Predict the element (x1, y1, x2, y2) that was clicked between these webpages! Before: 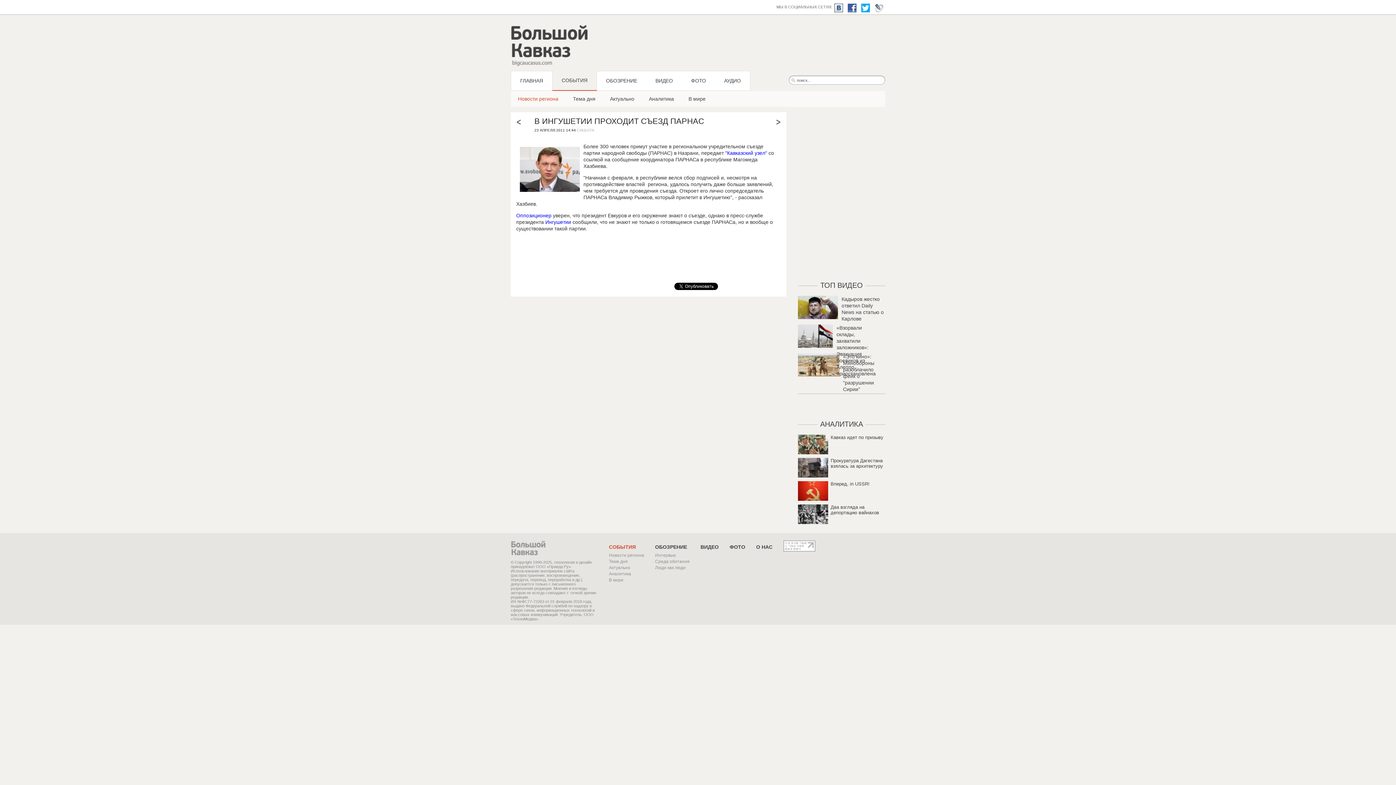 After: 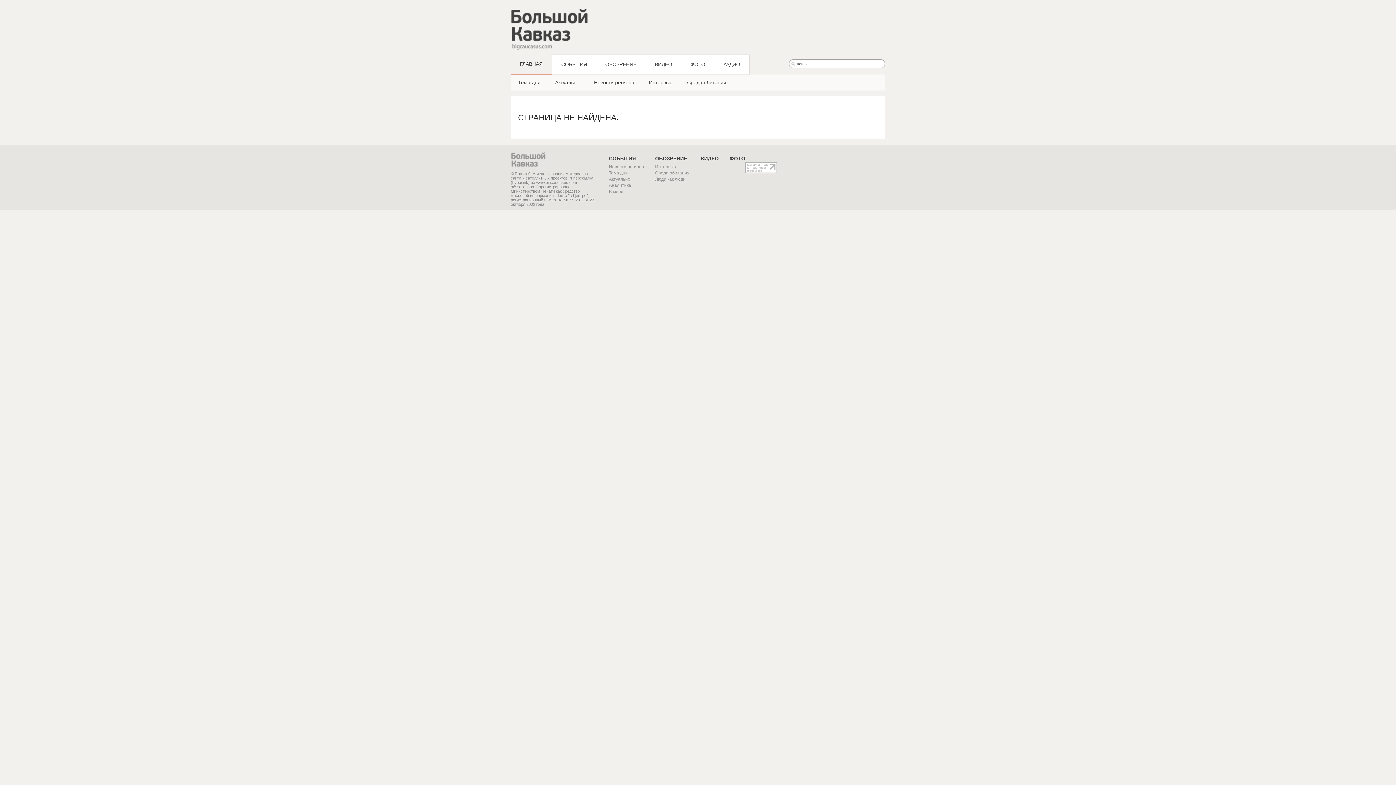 Action: label: ФОТО bbox: (729, 544, 745, 551)